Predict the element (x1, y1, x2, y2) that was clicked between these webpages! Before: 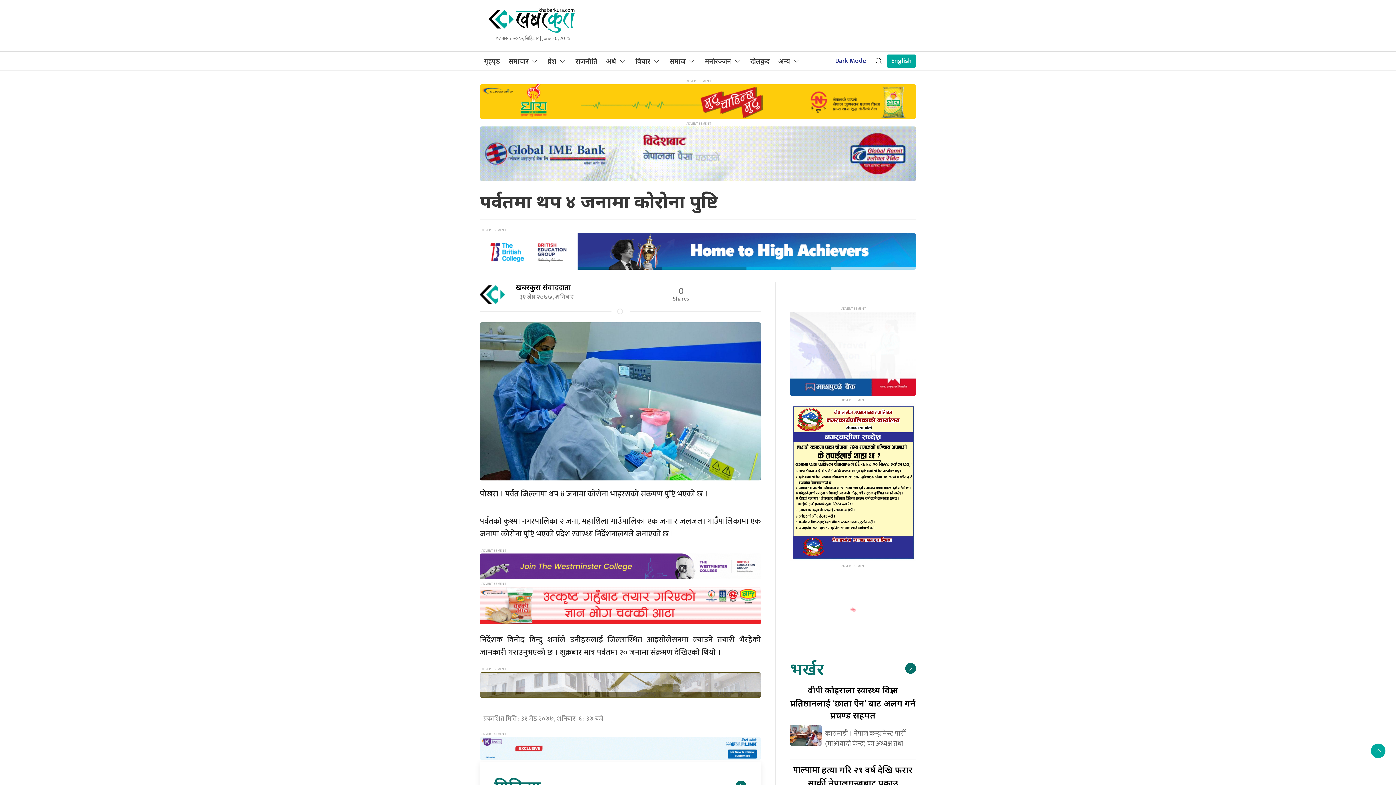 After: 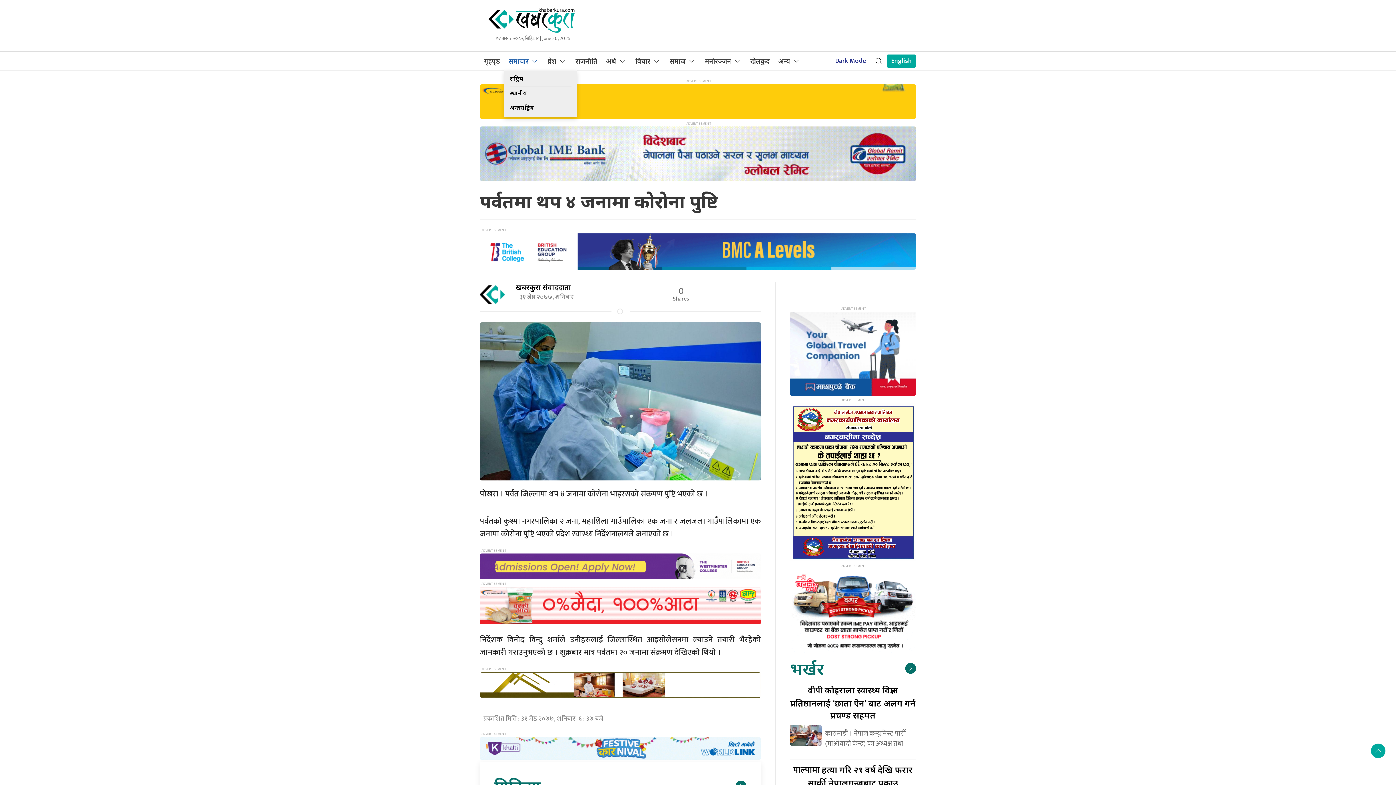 Action: label: समाचार bbox: (504, 51, 543, 70)